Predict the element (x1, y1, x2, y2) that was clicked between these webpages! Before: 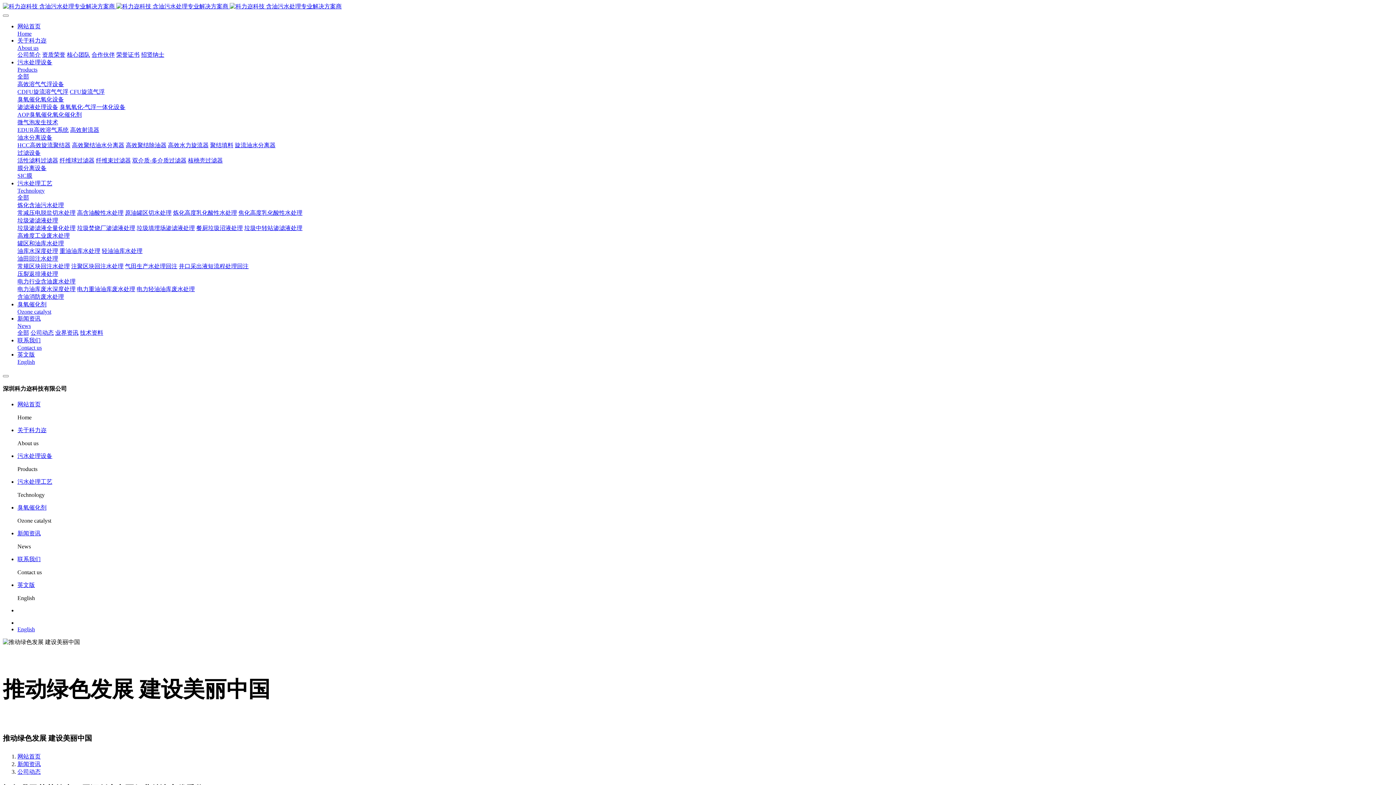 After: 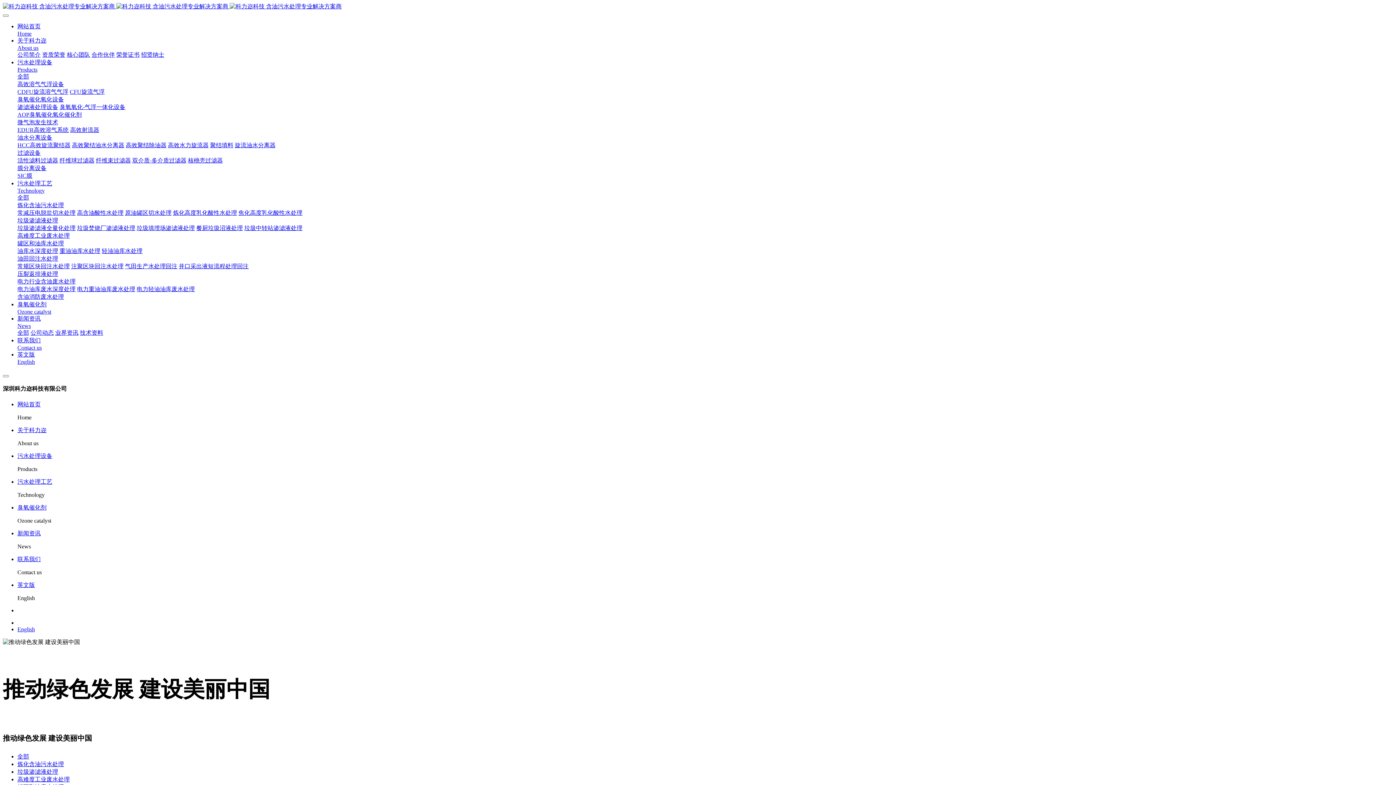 Action: bbox: (17, 194, 29, 200) label: 全部